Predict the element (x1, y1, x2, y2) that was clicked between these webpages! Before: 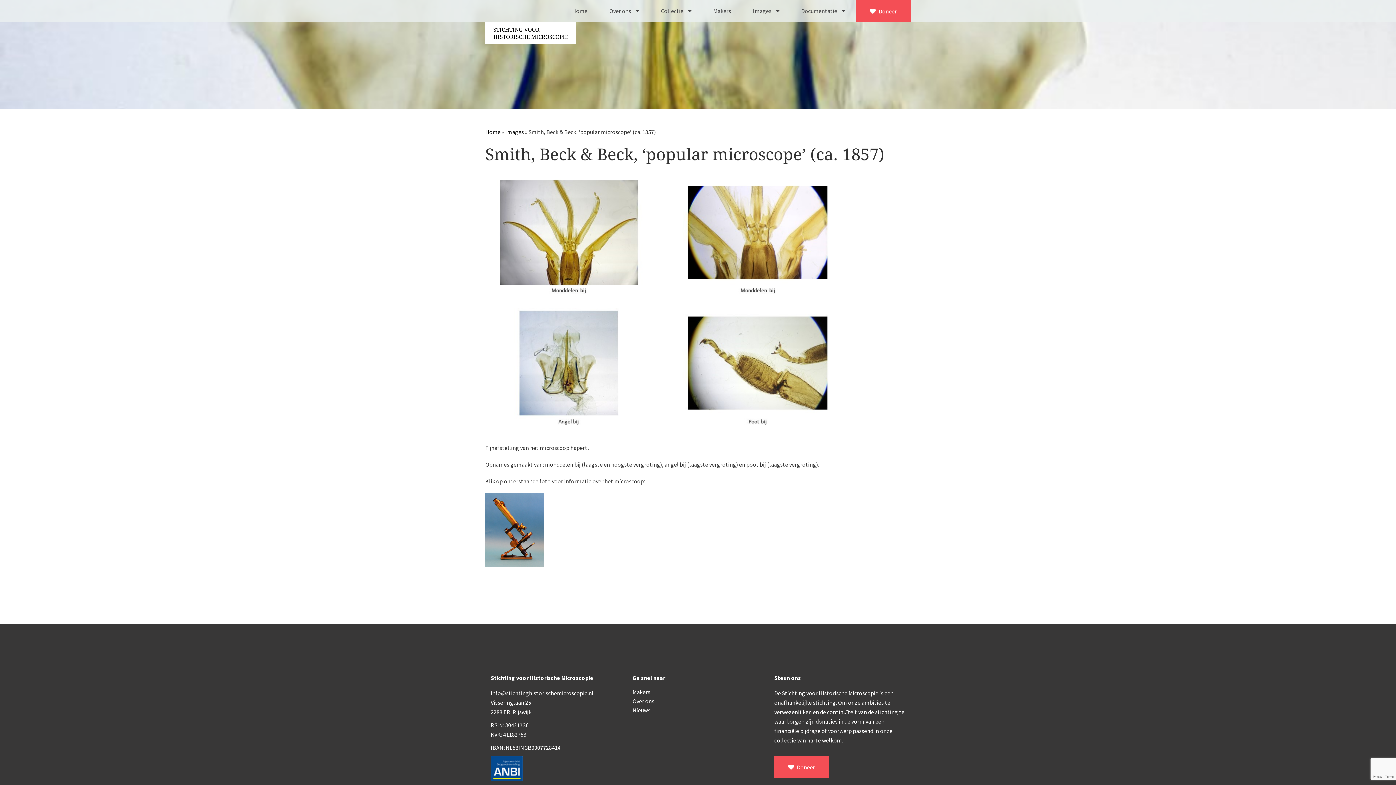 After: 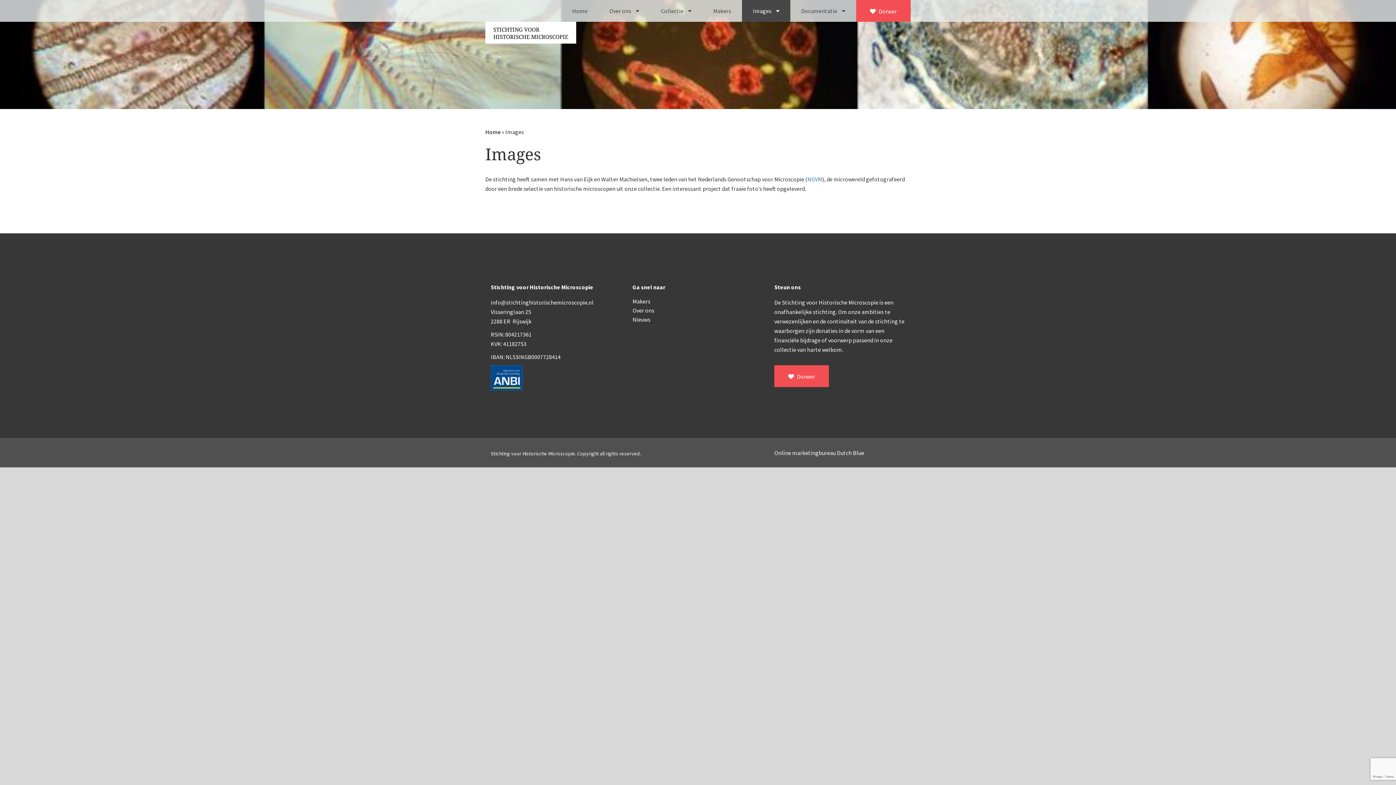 Action: label: Images bbox: (505, 128, 524, 135)